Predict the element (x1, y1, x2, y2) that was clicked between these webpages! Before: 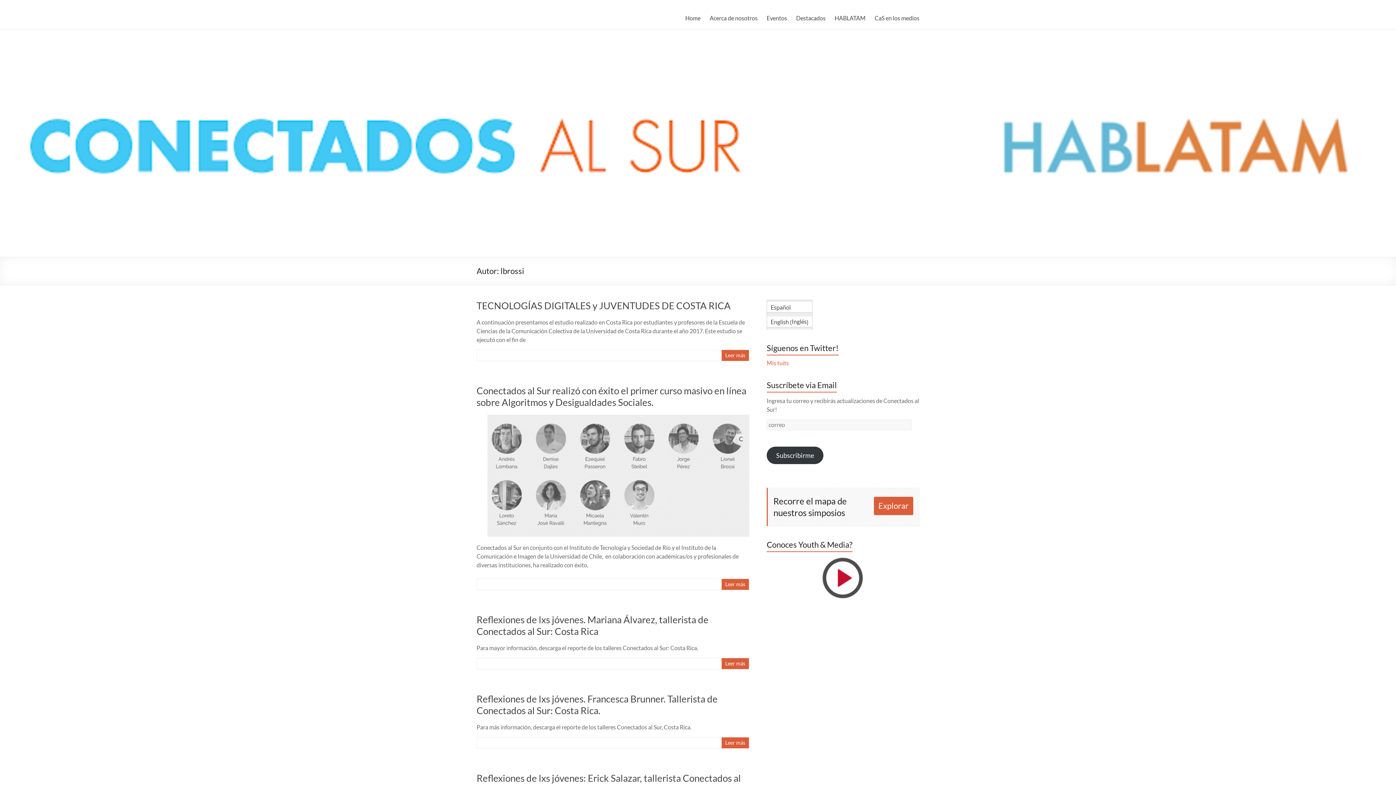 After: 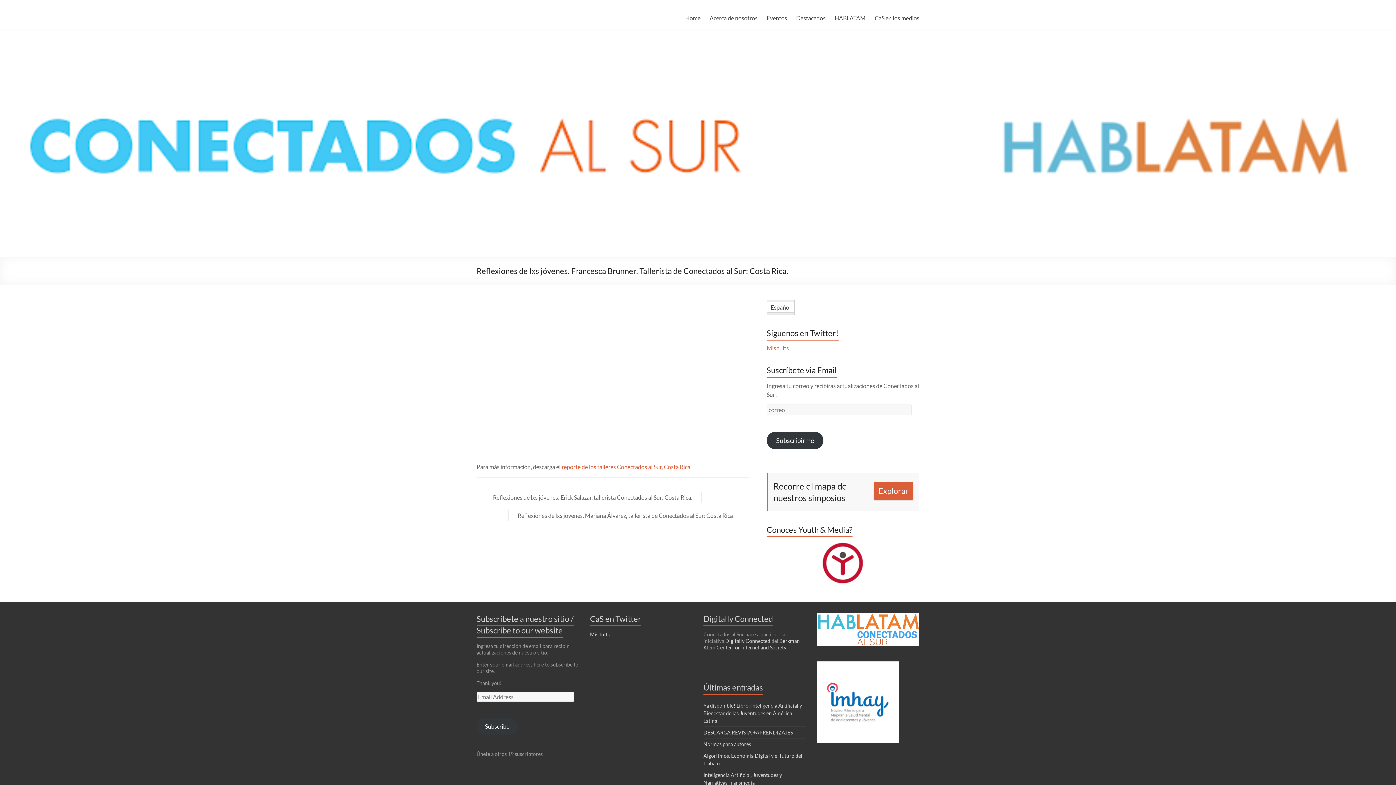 Action: label: Leer más bbox: (725, 740, 745, 746)